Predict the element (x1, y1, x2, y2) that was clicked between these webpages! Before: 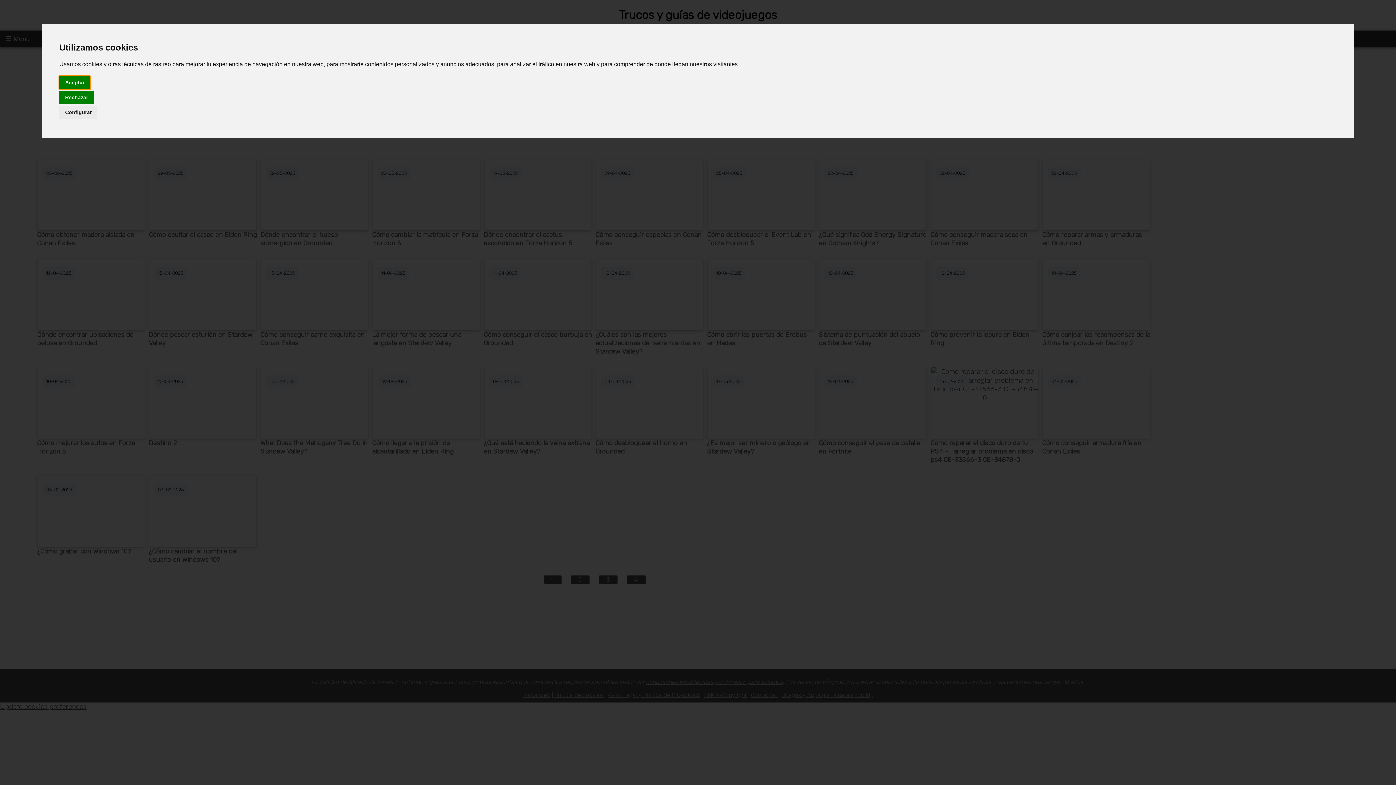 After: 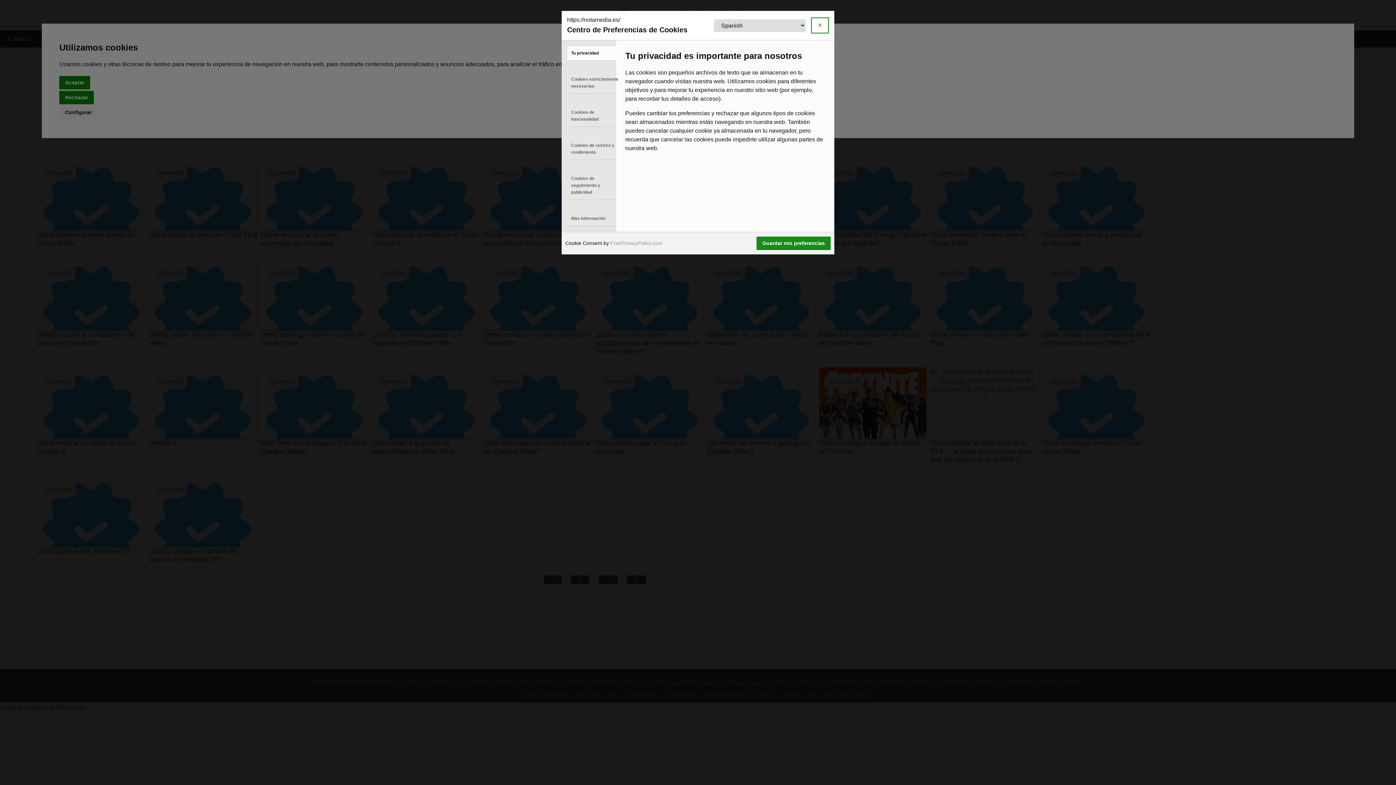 Action: label: Configurar bbox: (59, 105, 97, 119)